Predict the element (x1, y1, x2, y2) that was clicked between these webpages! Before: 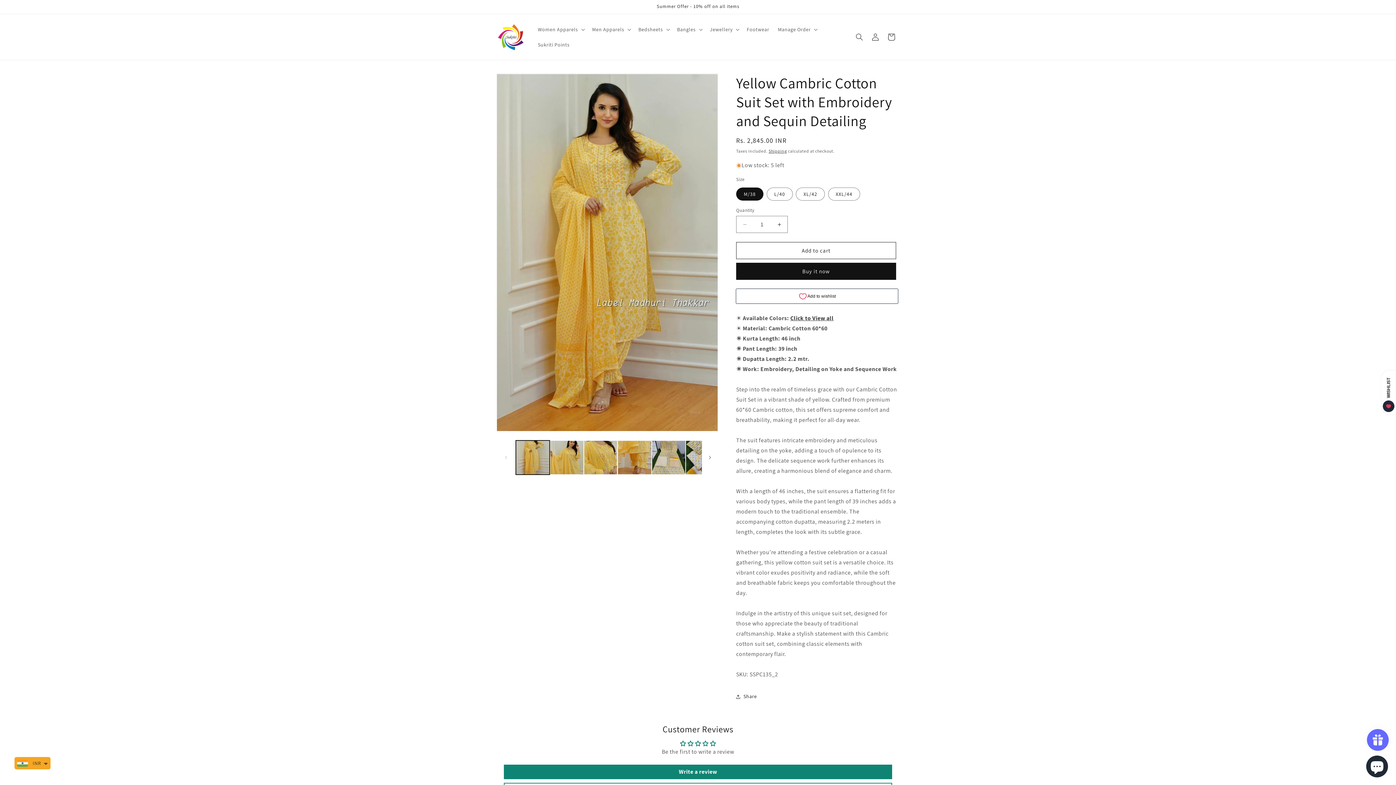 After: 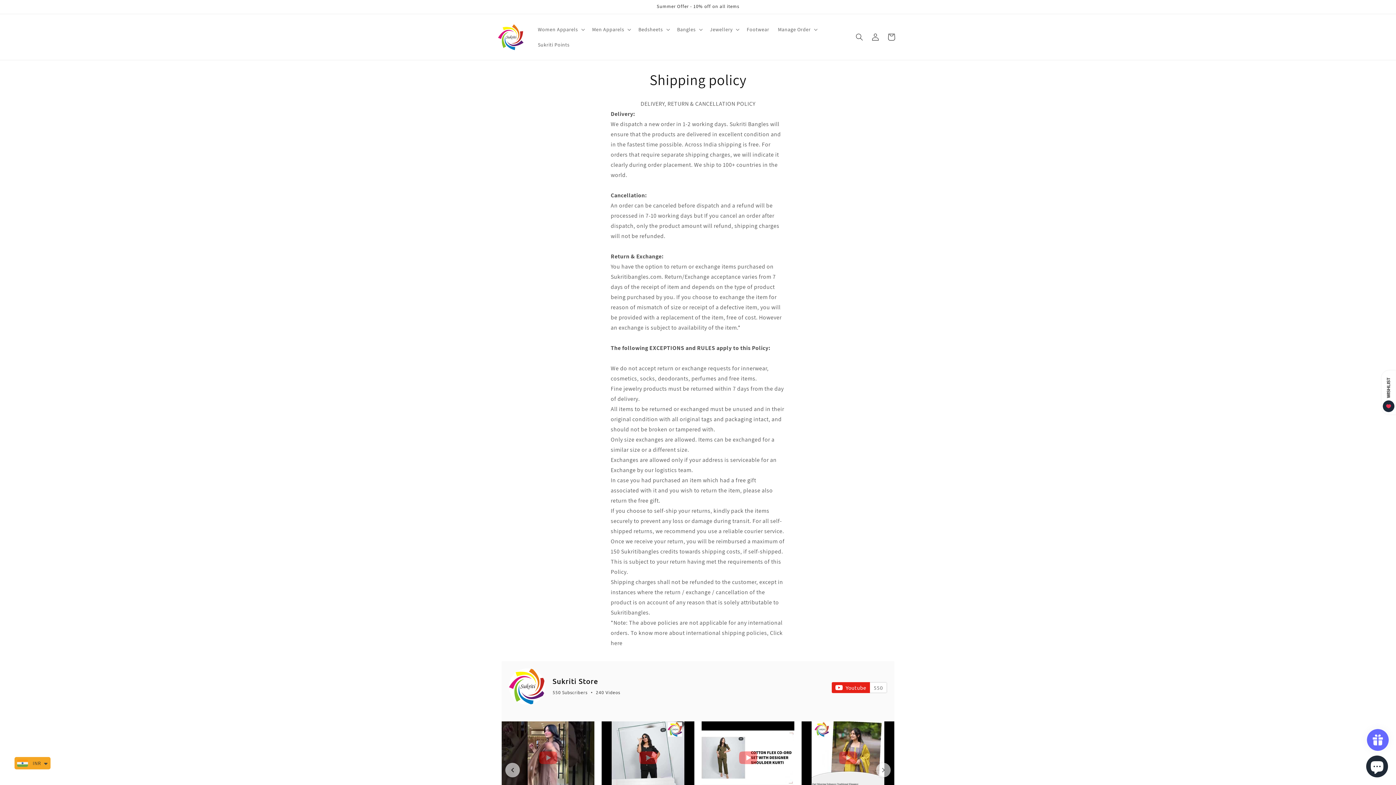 Action: bbox: (768, 148, 787, 153) label: Shipping